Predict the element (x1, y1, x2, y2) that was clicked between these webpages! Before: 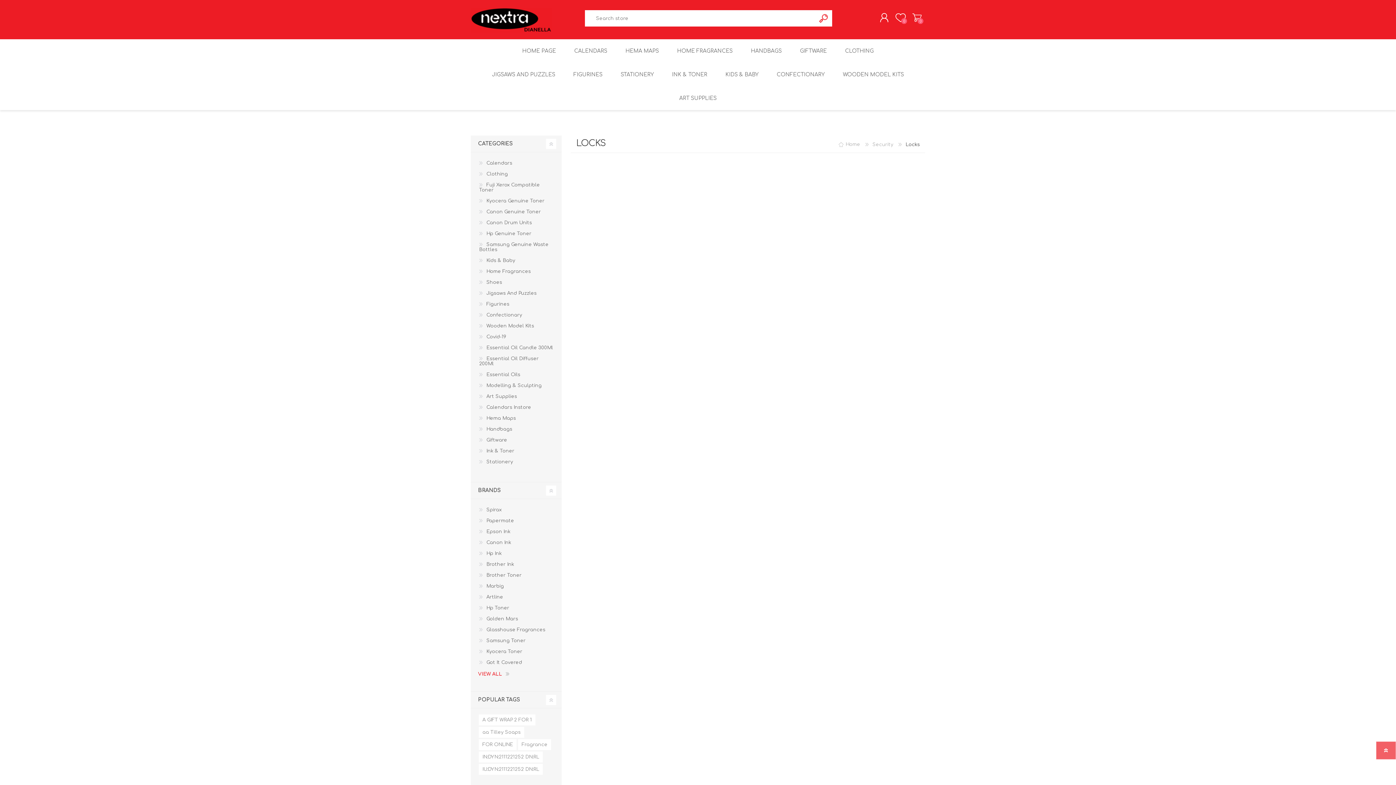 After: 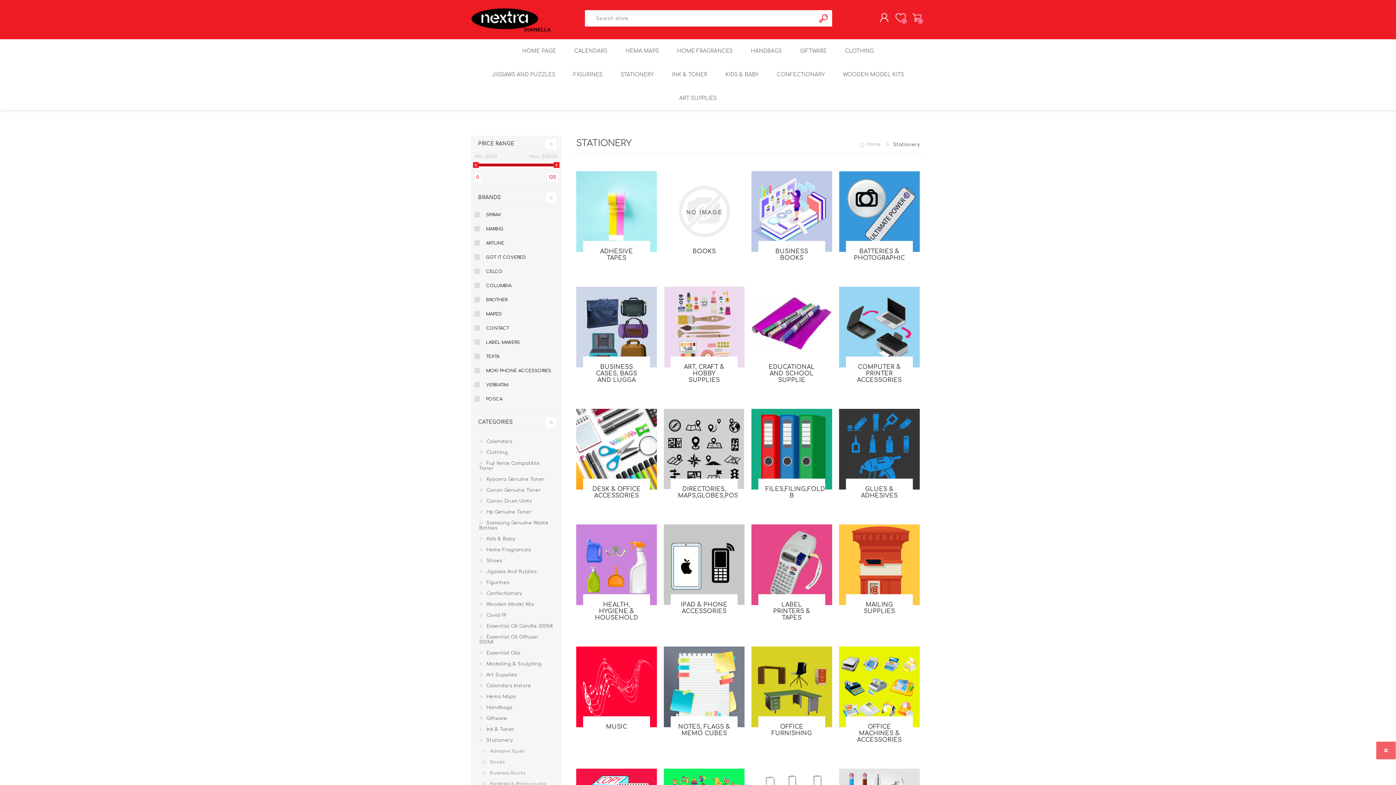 Action: label: Stationery bbox: (478, 456, 514, 467)